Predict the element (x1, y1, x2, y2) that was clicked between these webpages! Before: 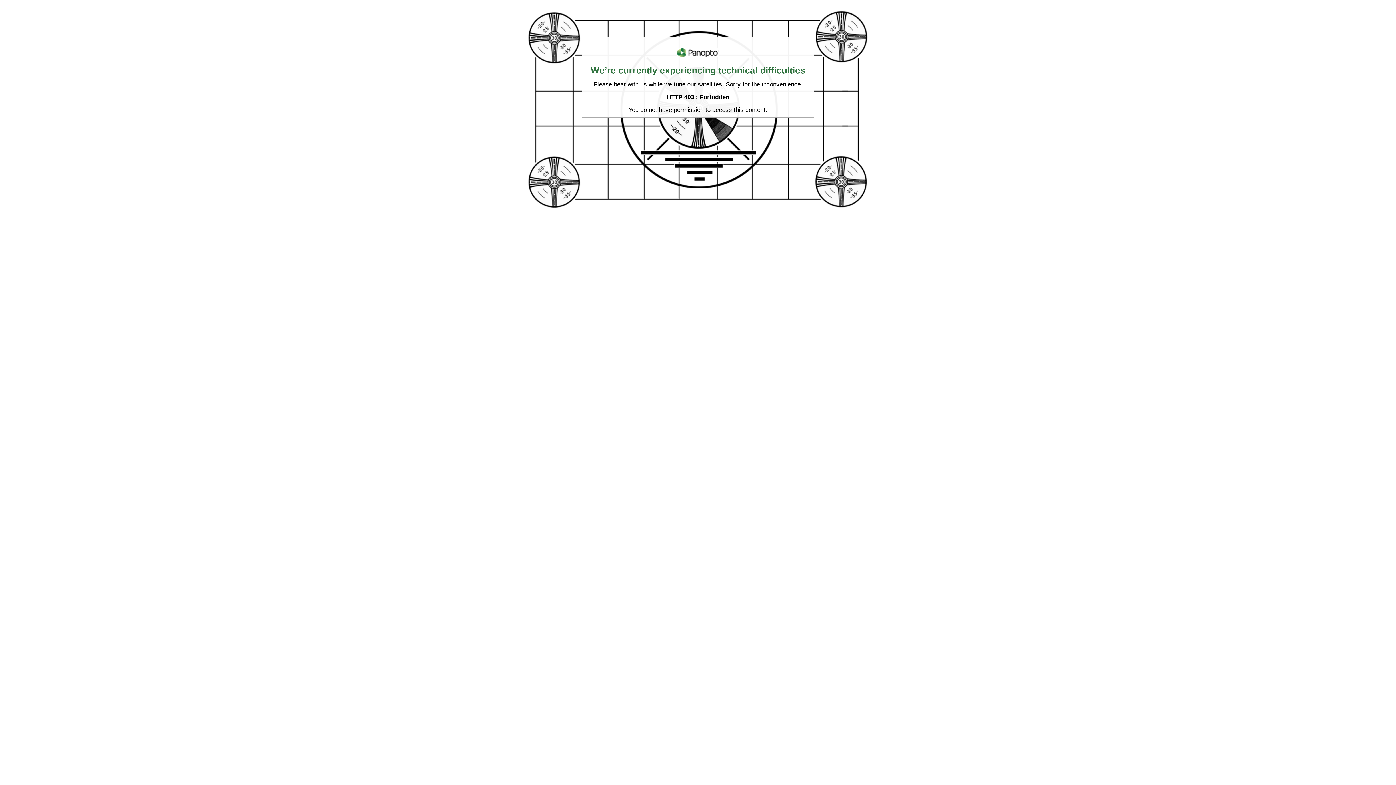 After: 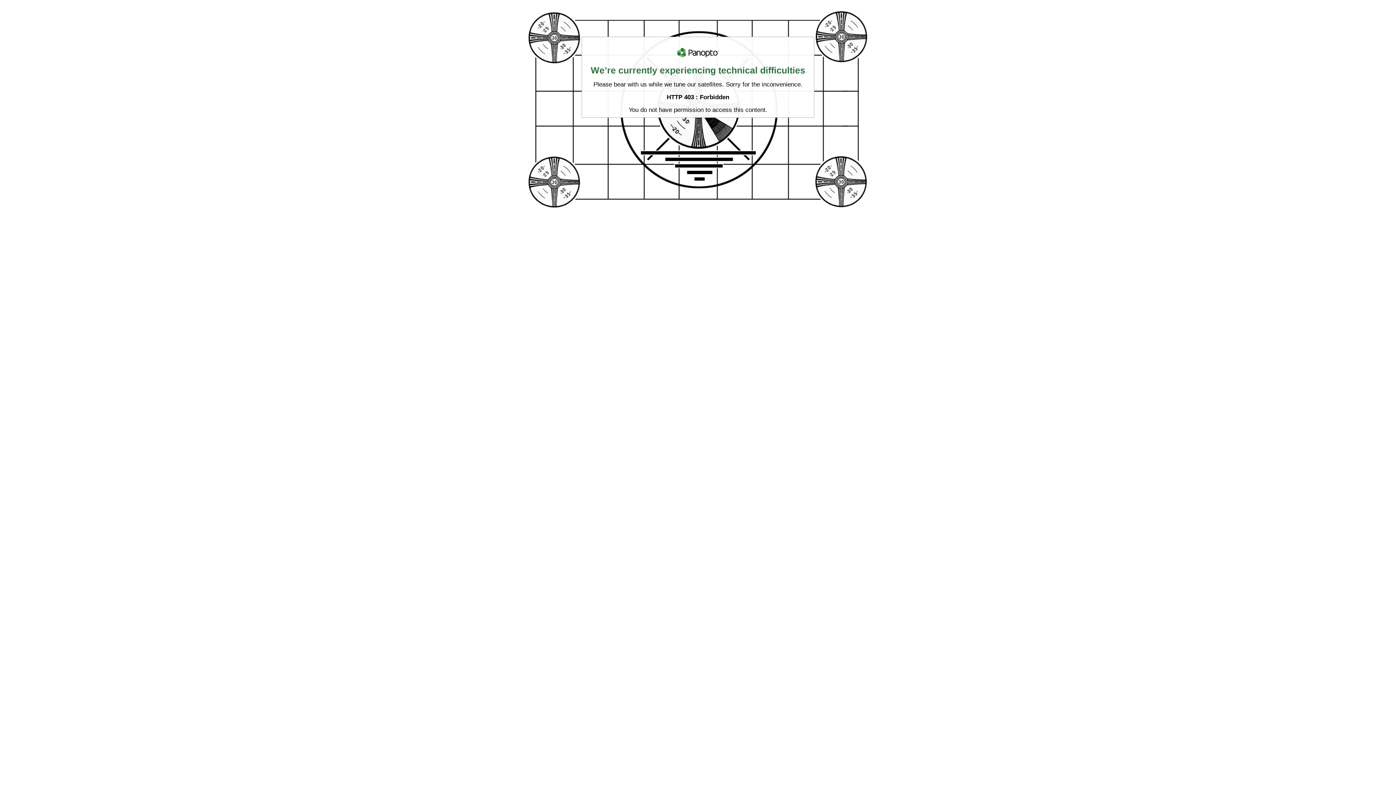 Action: bbox: (677, 60, 719, 65)